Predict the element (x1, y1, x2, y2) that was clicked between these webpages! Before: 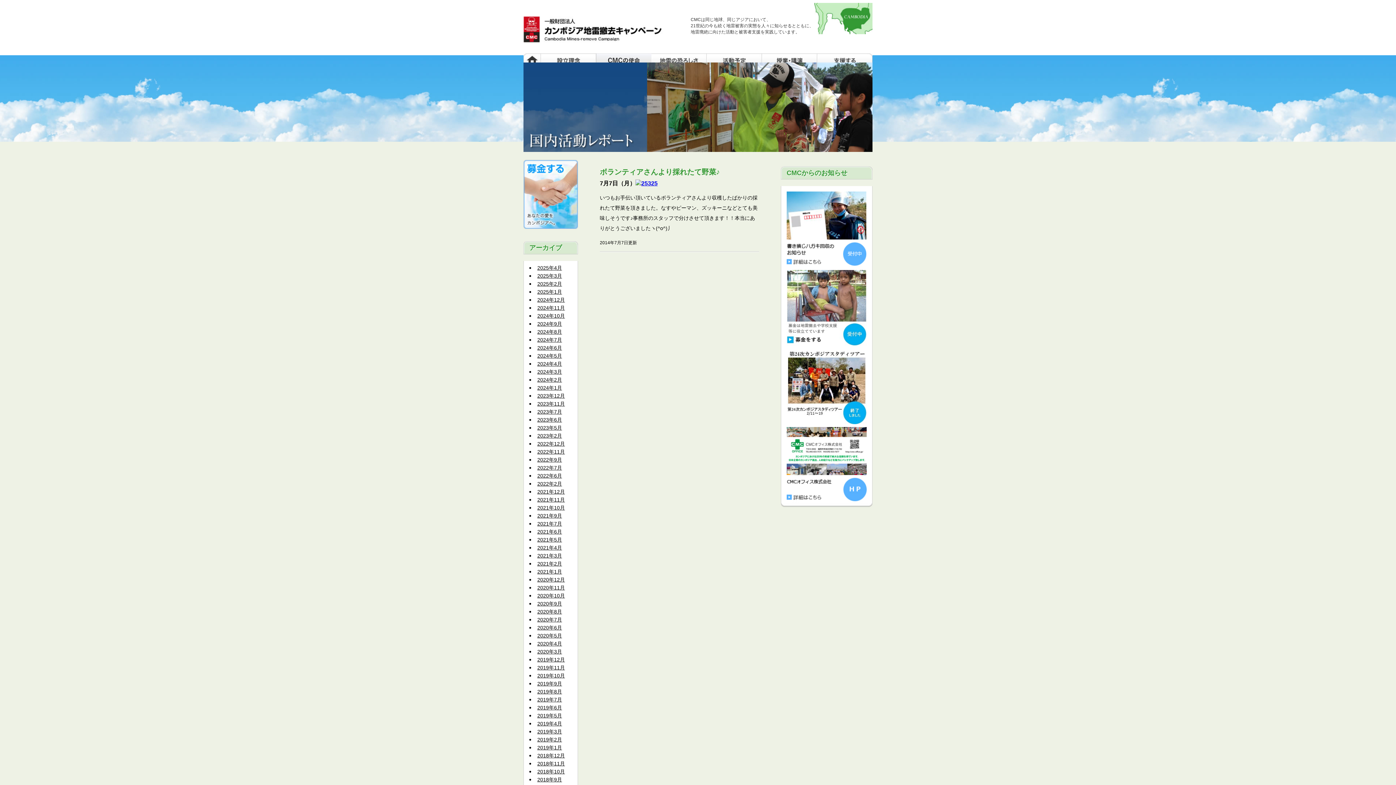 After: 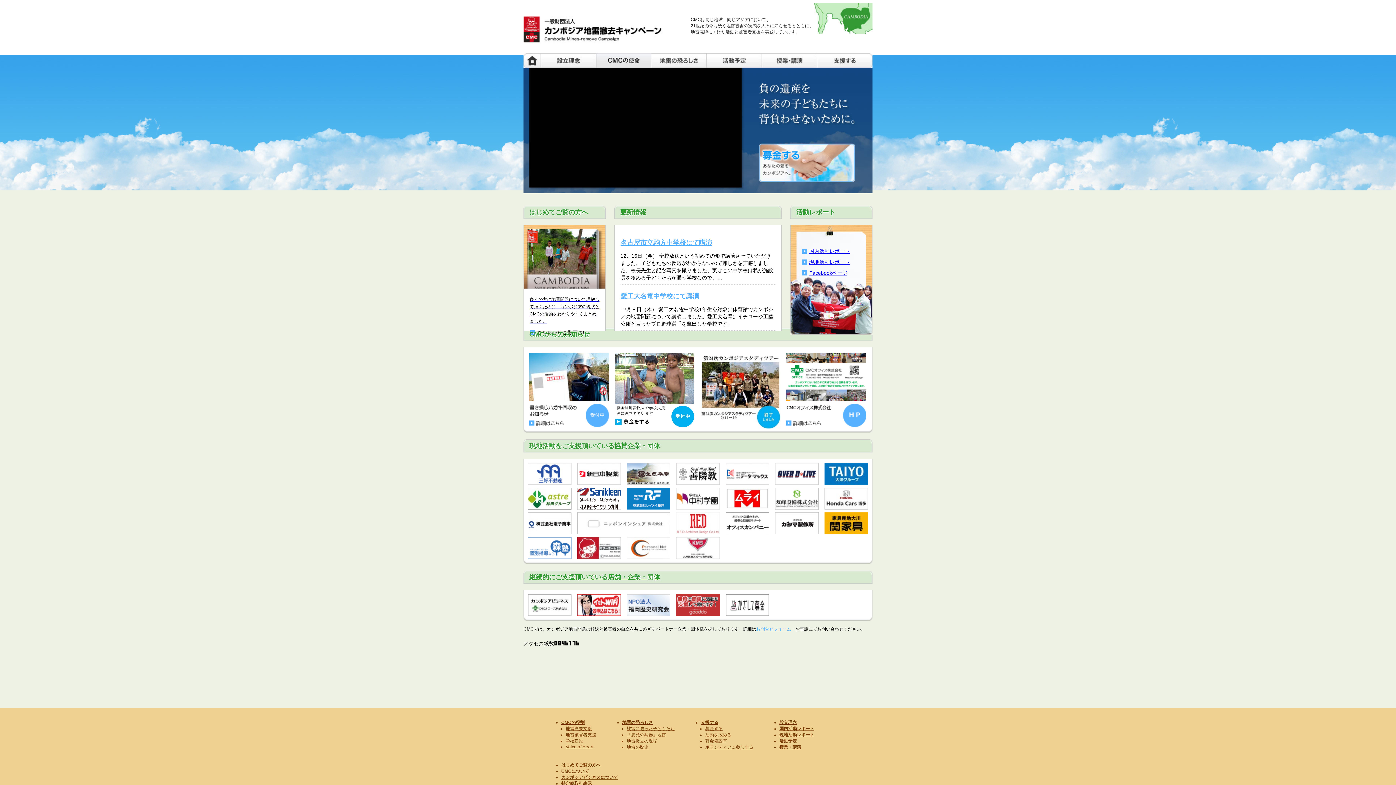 Action: label: 2022年12月 bbox: (537, 441, 565, 446)